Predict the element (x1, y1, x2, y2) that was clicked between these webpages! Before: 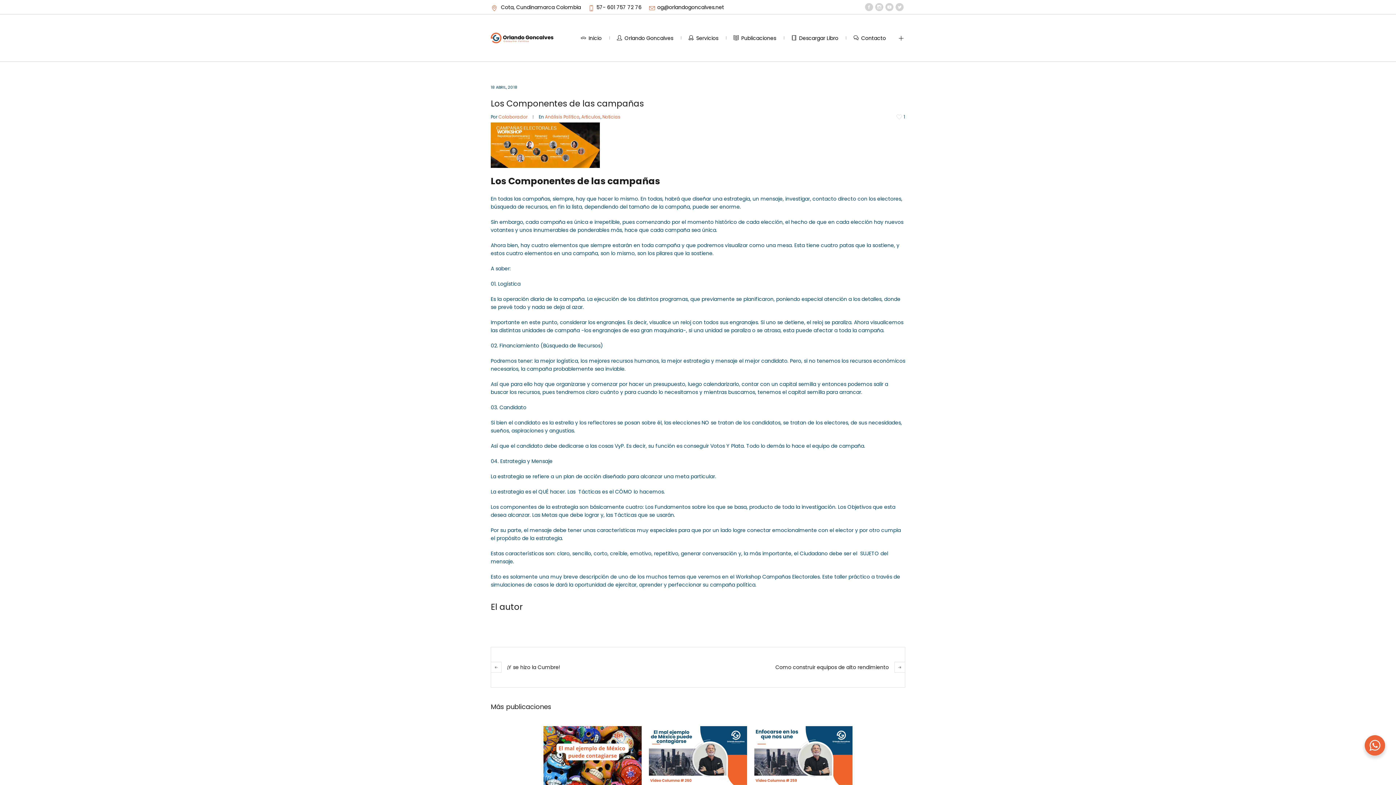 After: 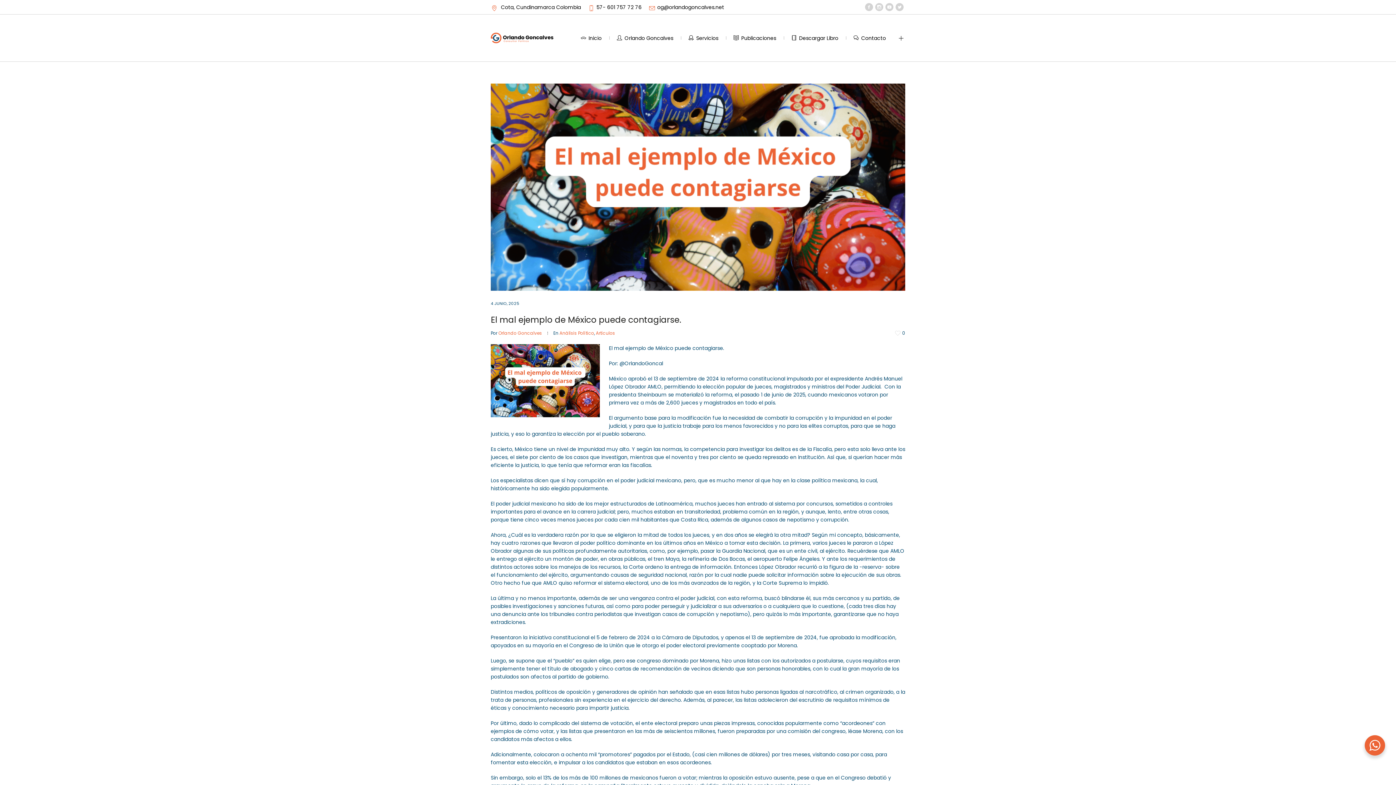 Action: bbox: (543, 726, 641, 785)